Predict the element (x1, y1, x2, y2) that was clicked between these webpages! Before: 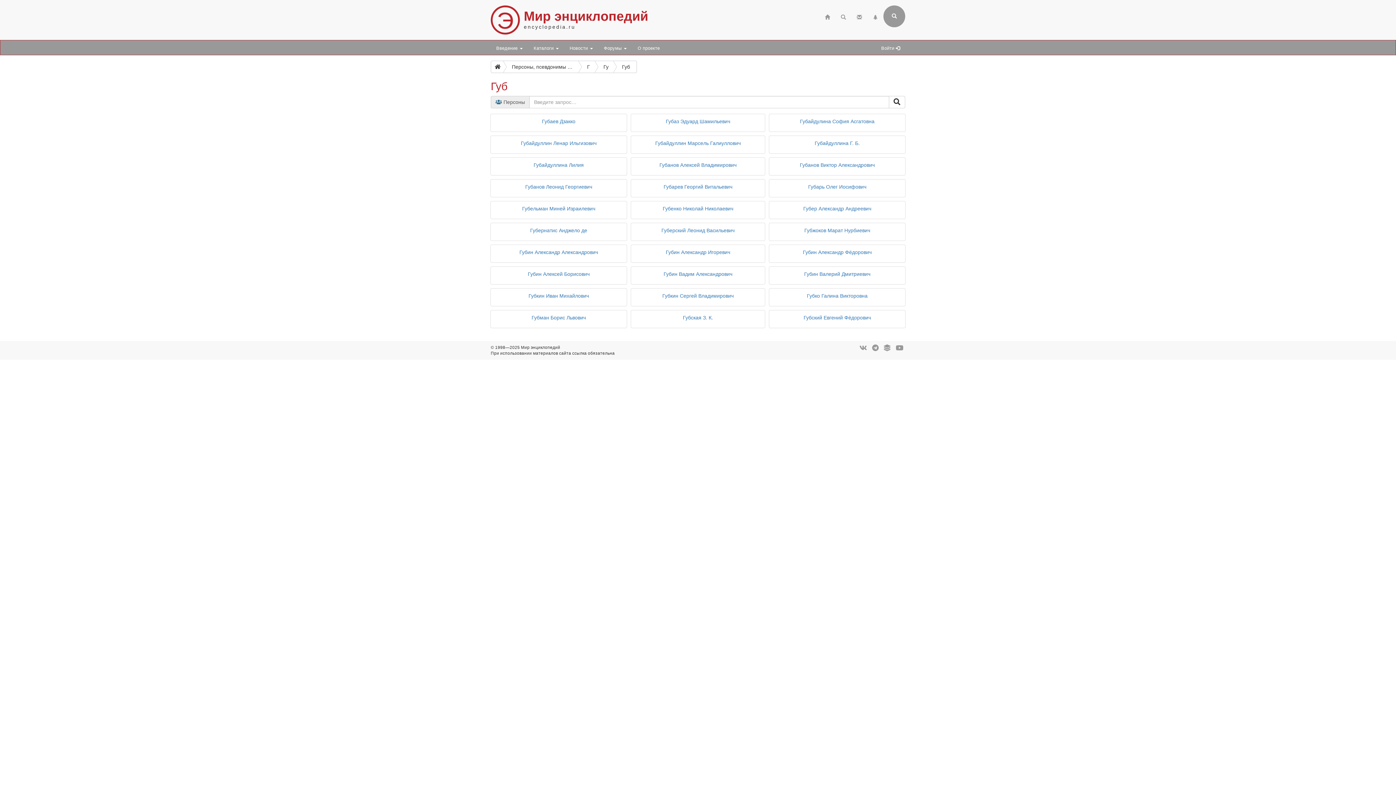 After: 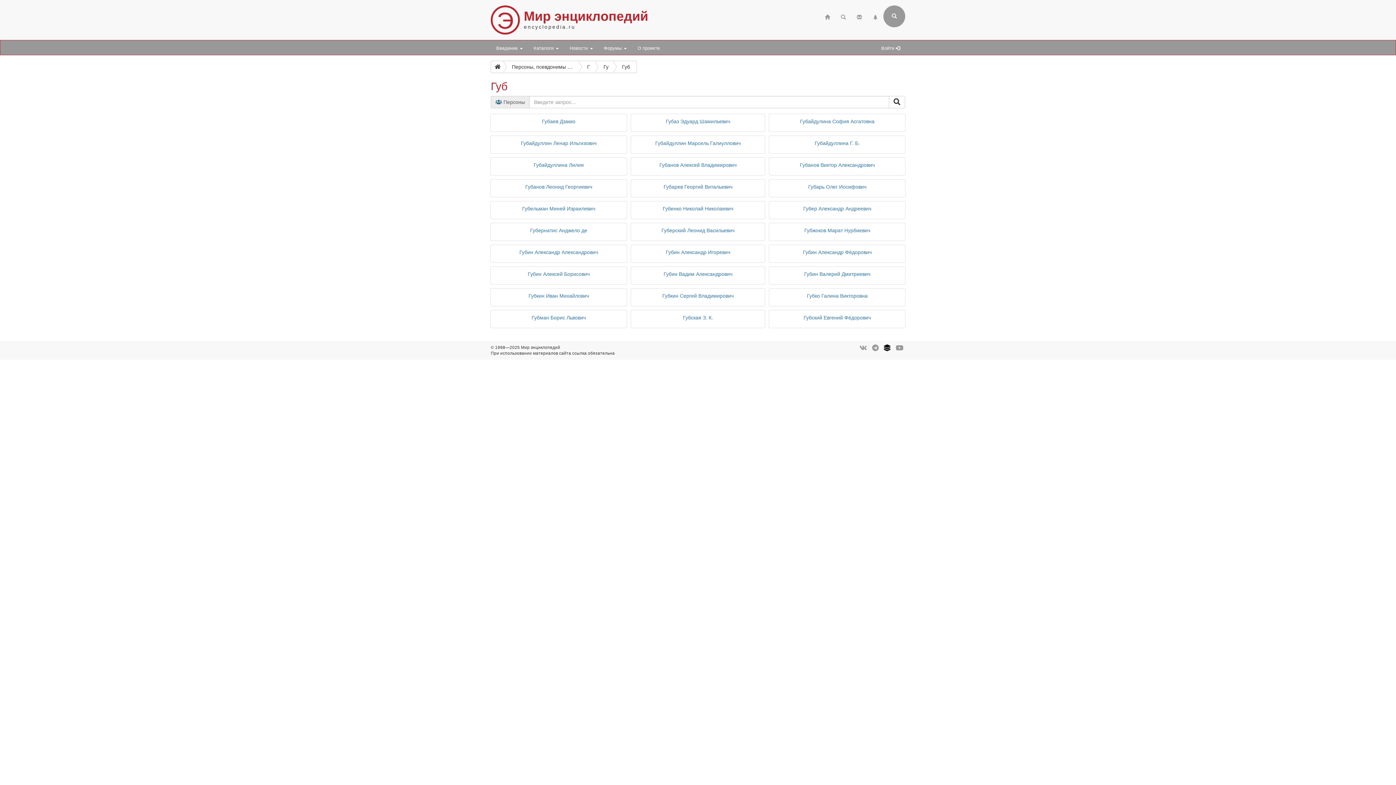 Action: bbox: (884, 345, 890, 351)